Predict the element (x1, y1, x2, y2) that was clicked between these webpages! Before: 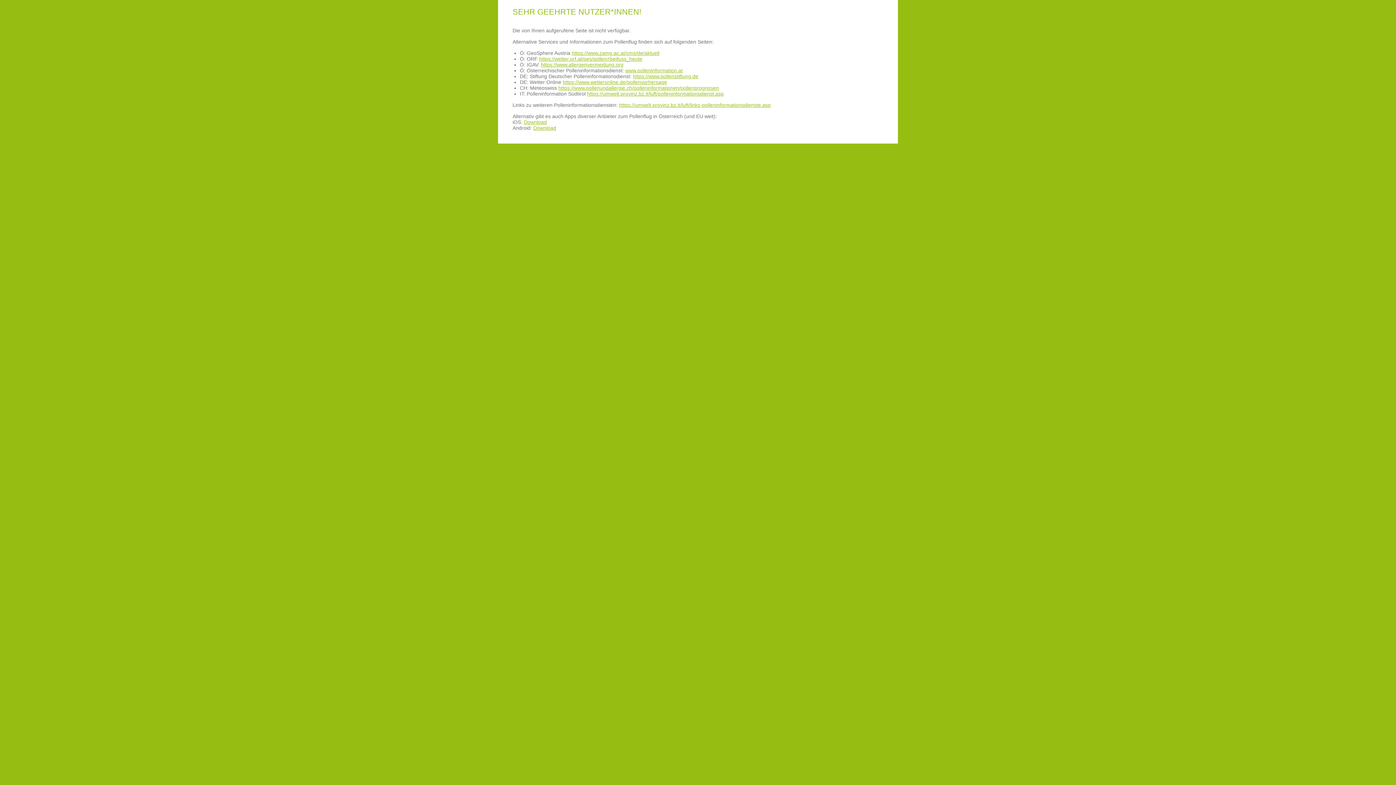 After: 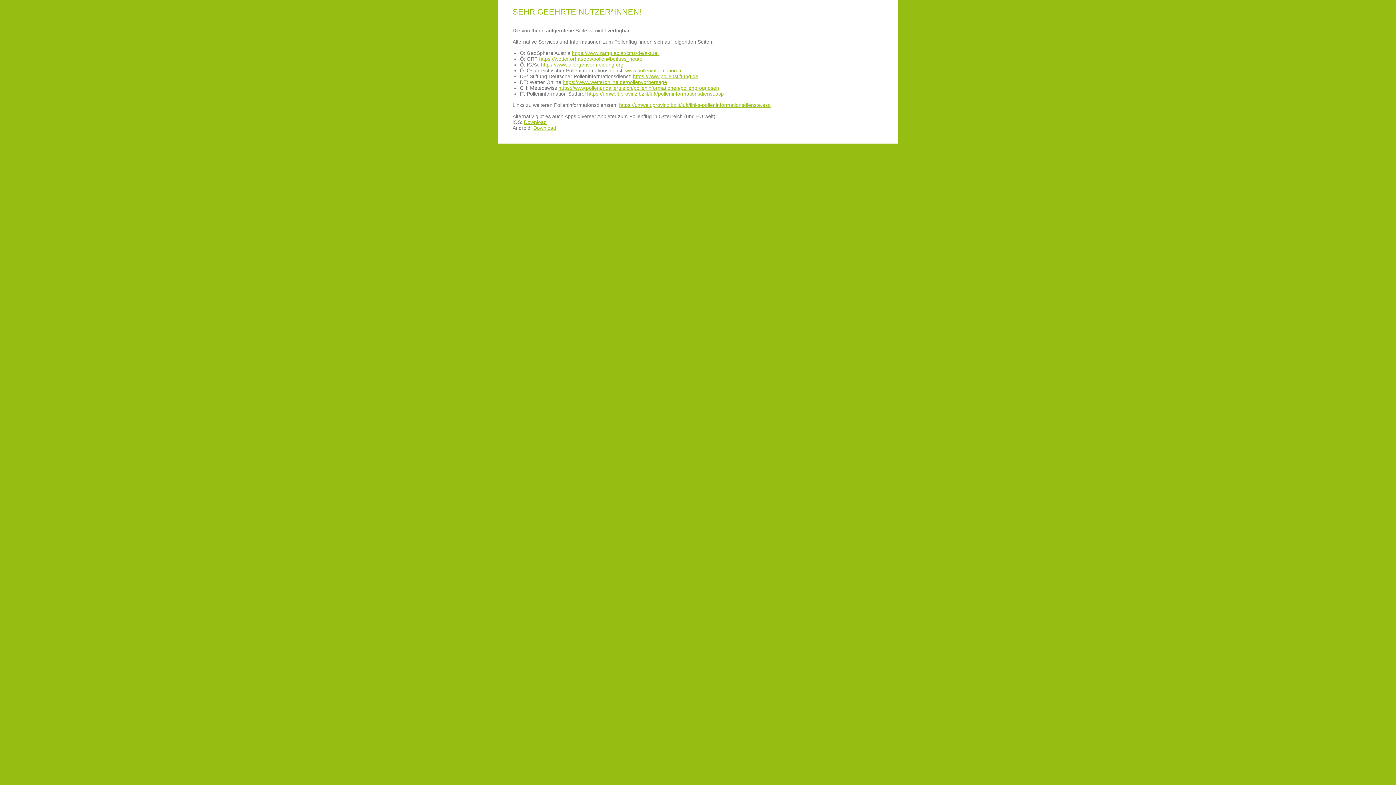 Action: label: https://www.pollenundallergie.ch/polleninformationen/pollenprognosen bbox: (558, 85, 719, 90)